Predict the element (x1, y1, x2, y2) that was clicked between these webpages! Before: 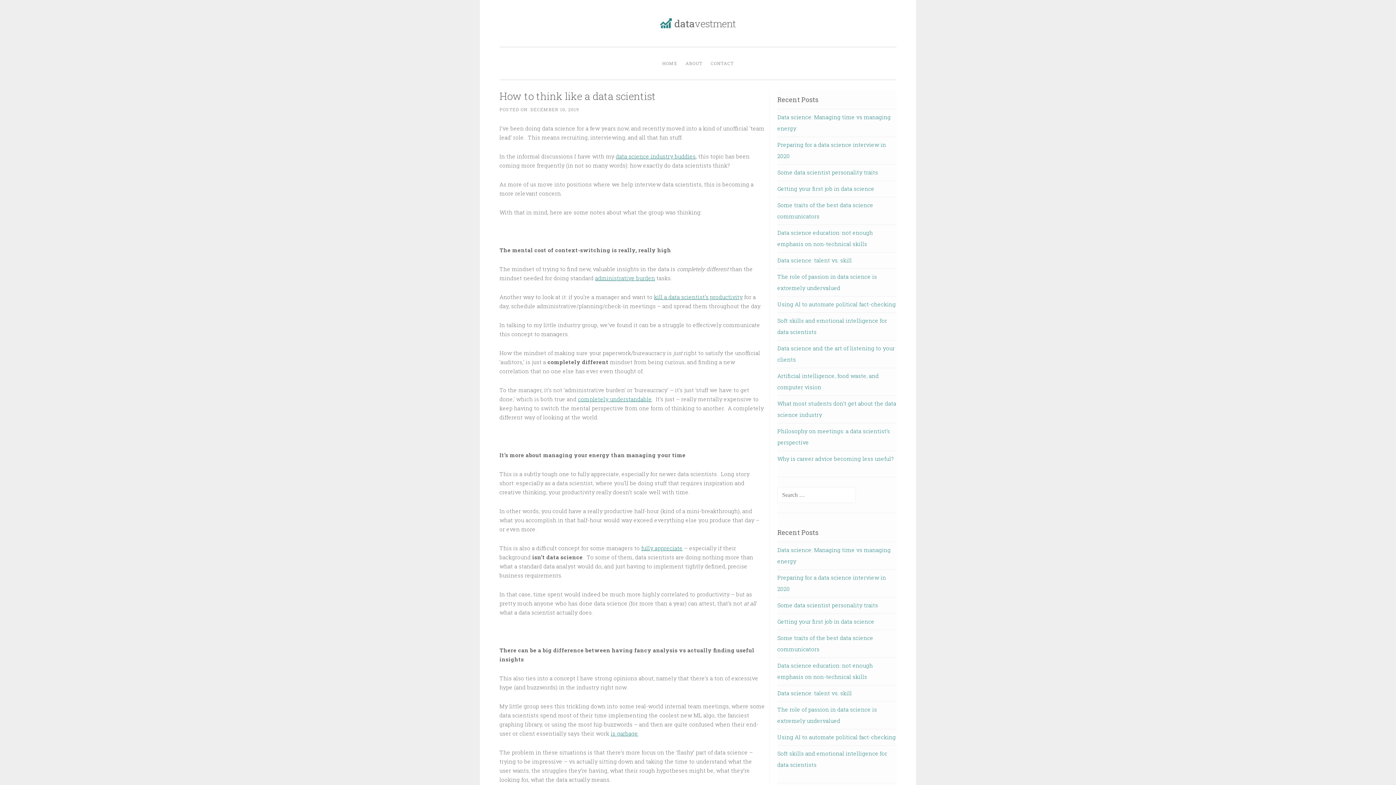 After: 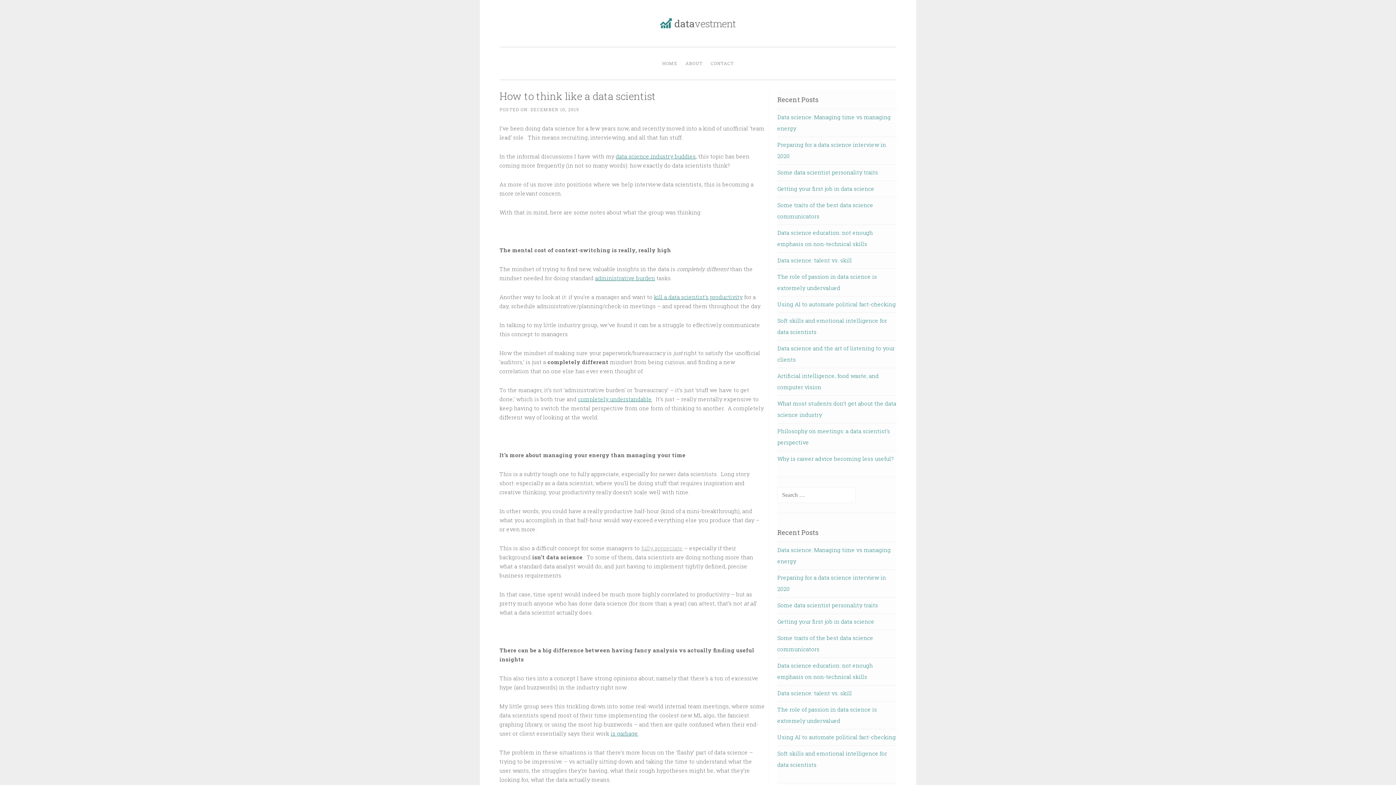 Action: bbox: (641, 544, 682, 552) label: fully appreciate